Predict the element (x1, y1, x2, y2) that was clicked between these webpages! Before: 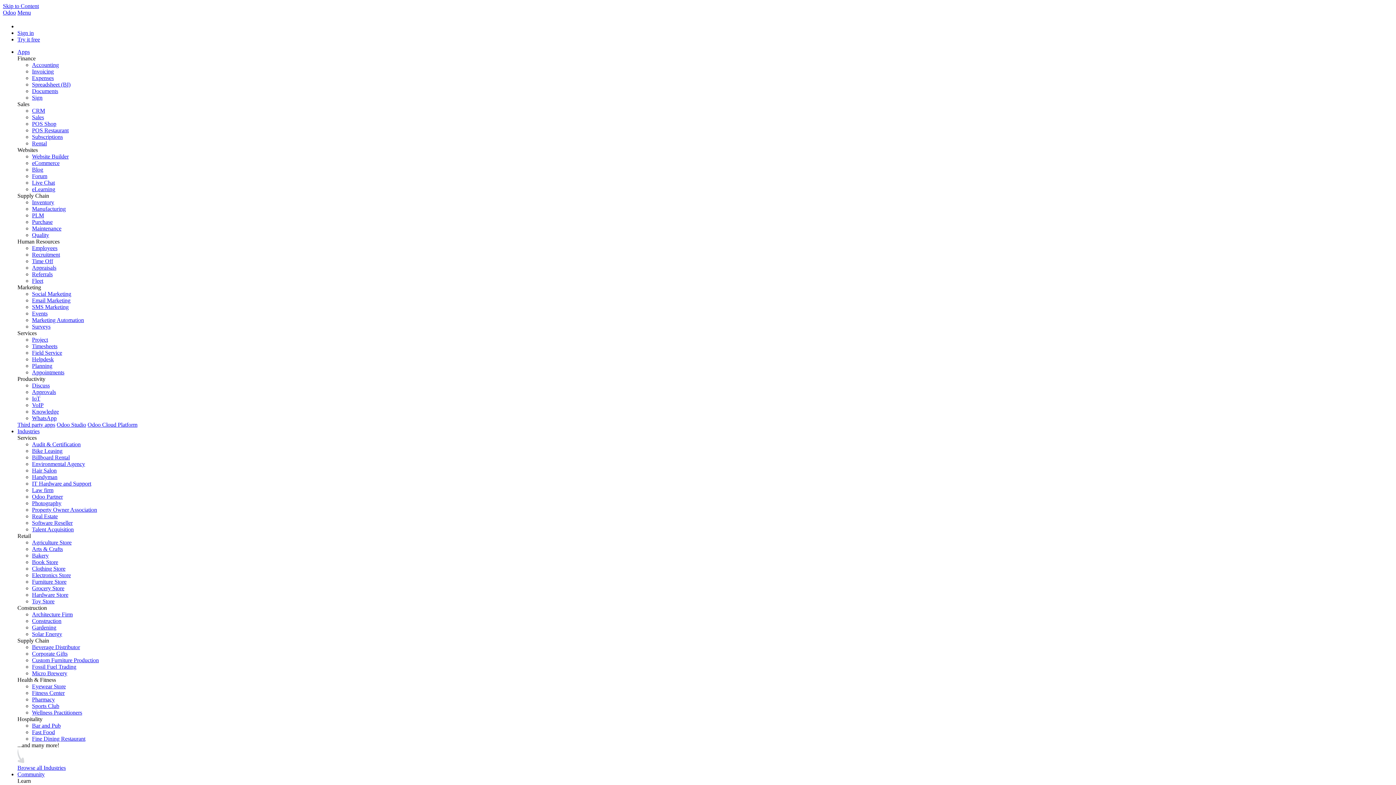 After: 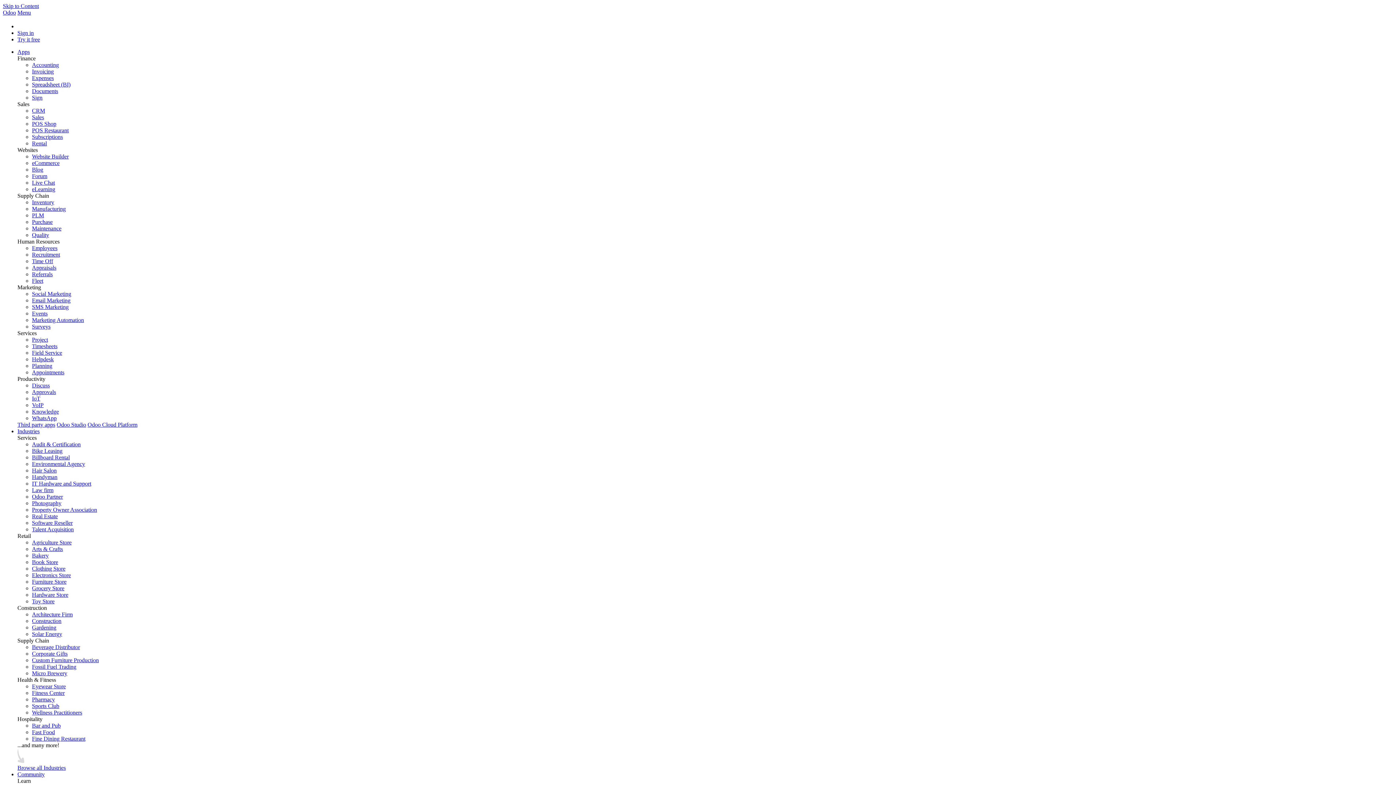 Action: label: Bakery bbox: (32, 552, 48, 559)